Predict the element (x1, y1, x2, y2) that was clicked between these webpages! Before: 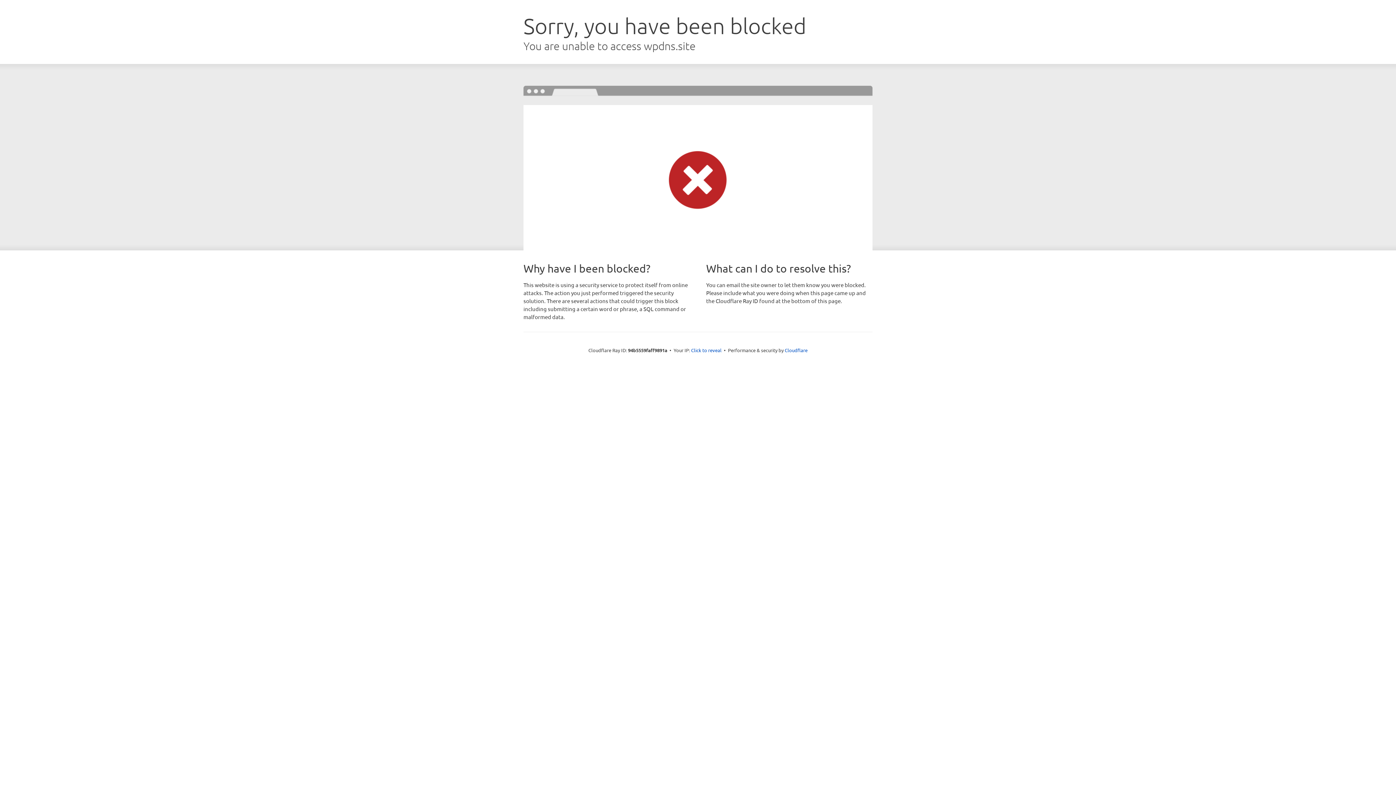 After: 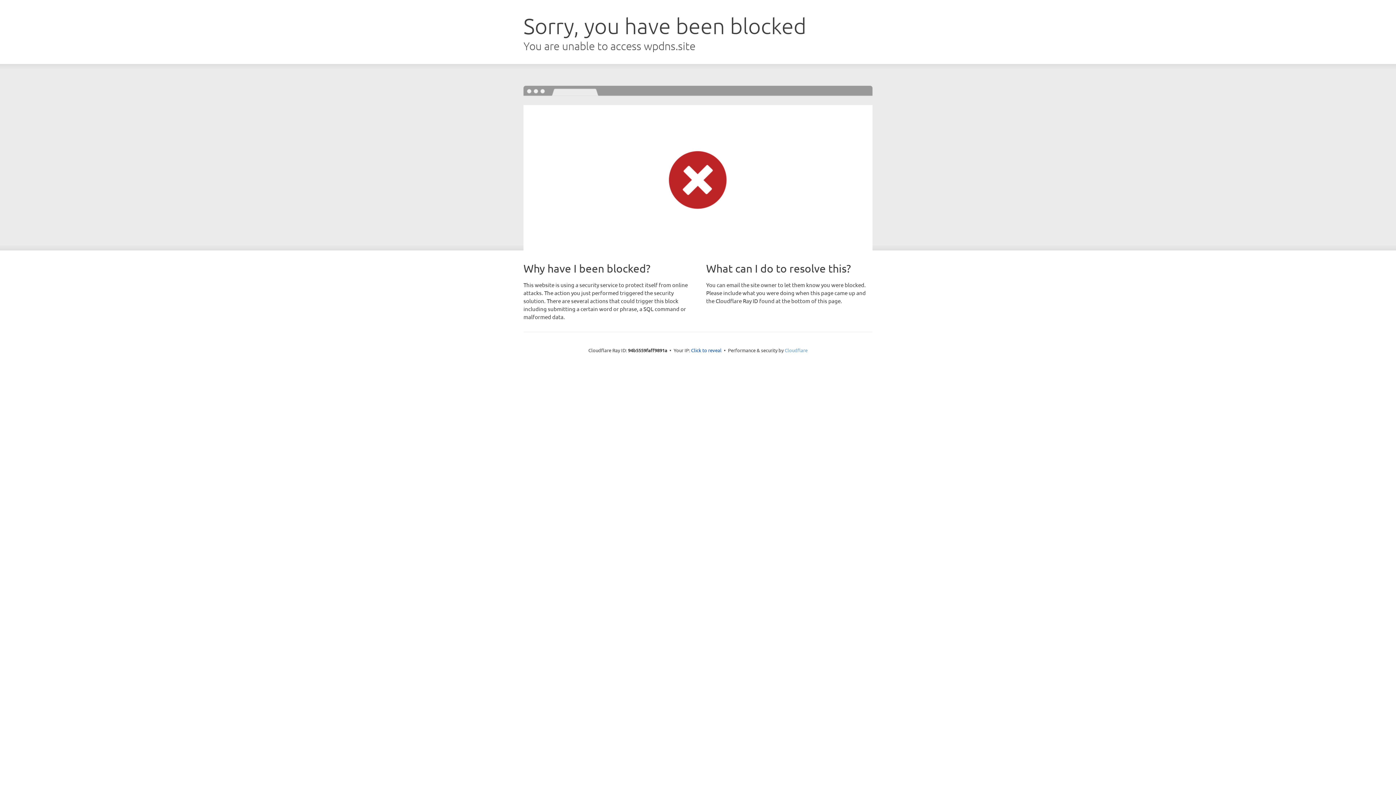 Action: bbox: (784, 347, 807, 353) label: Cloudflare